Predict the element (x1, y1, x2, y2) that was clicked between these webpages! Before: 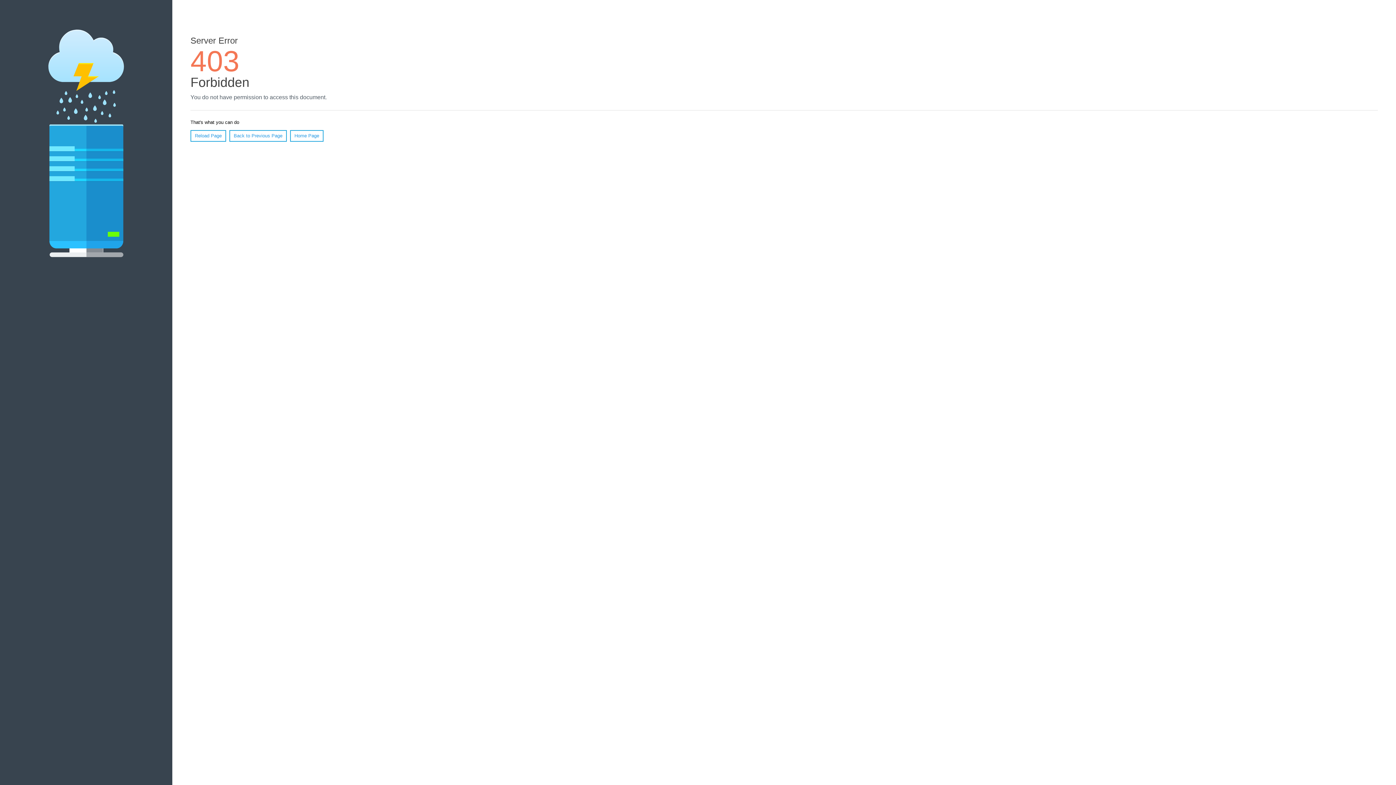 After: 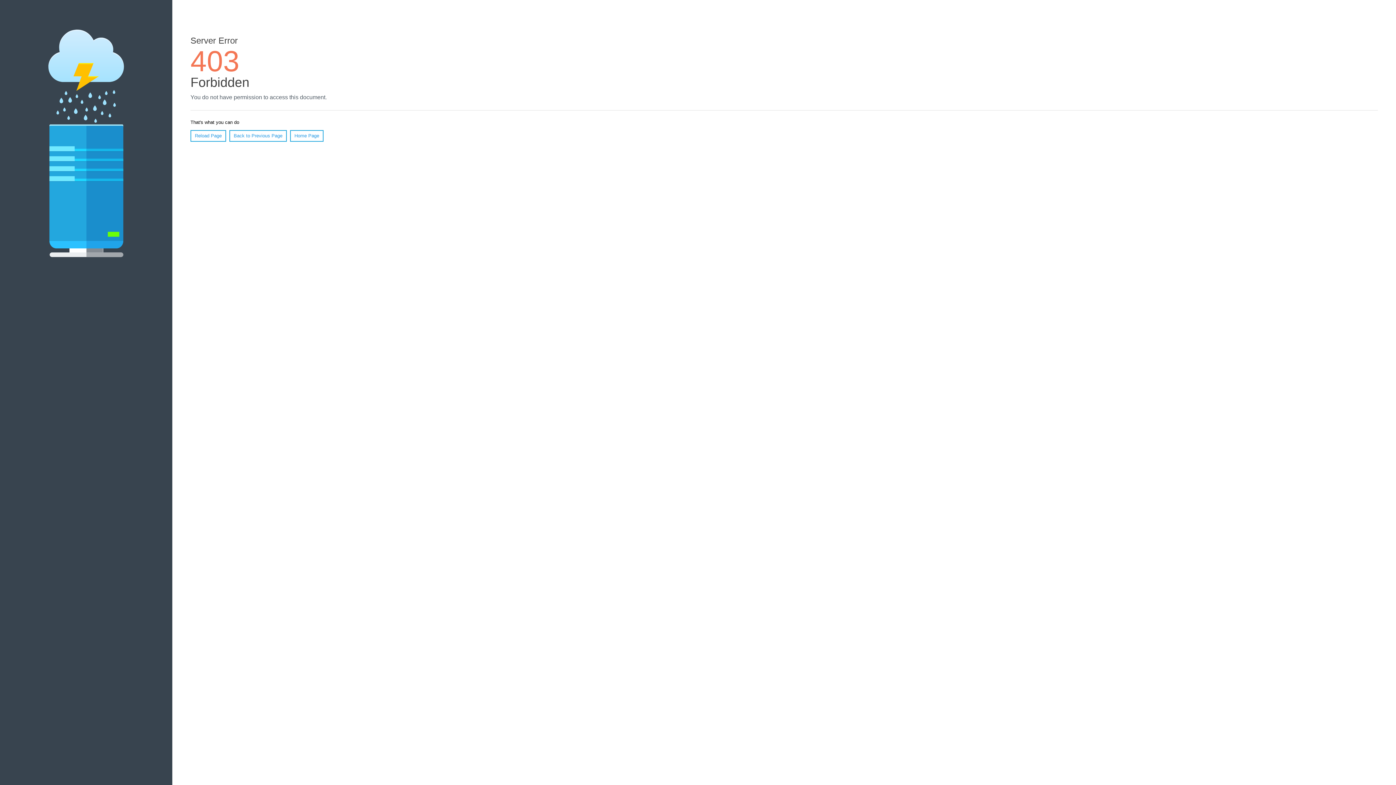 Action: bbox: (290, 130, 323, 141) label: Home Page